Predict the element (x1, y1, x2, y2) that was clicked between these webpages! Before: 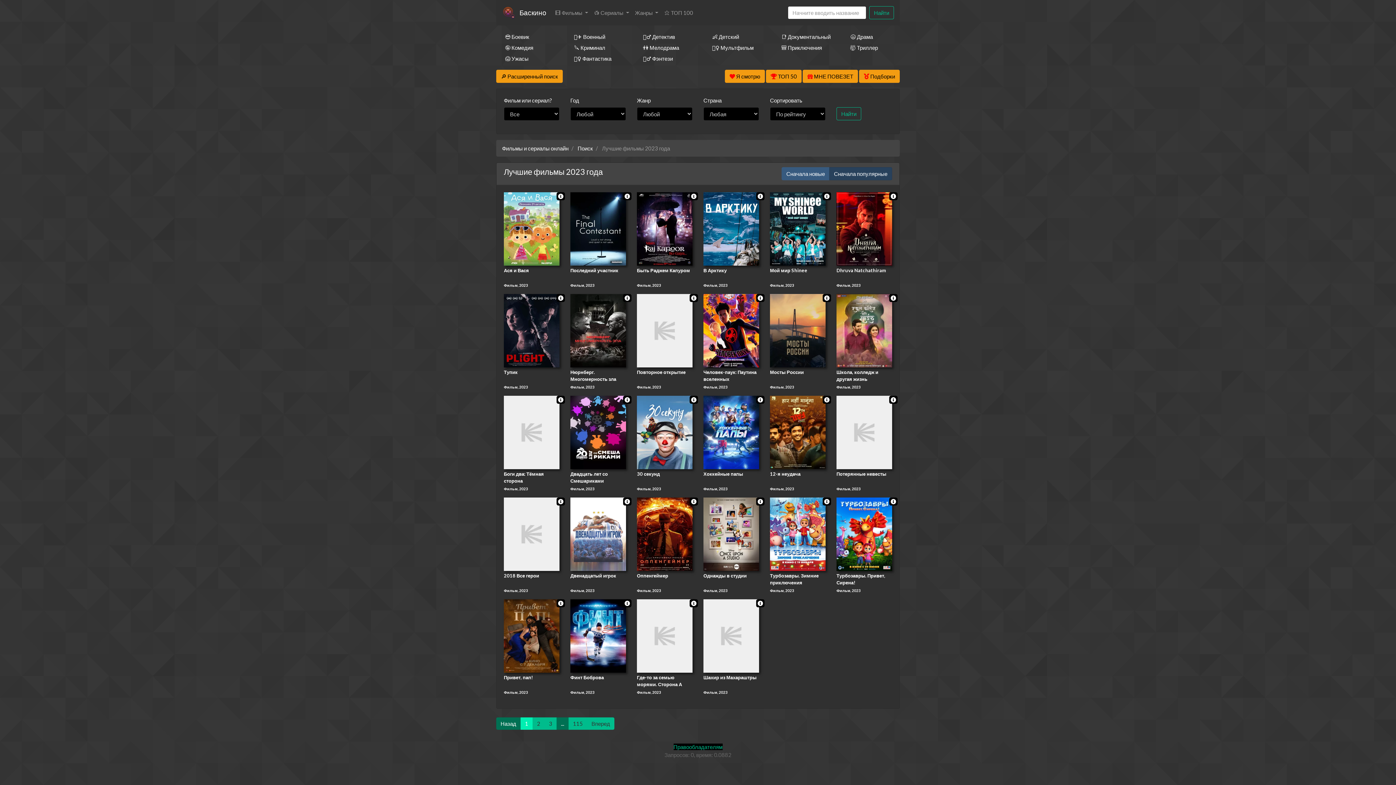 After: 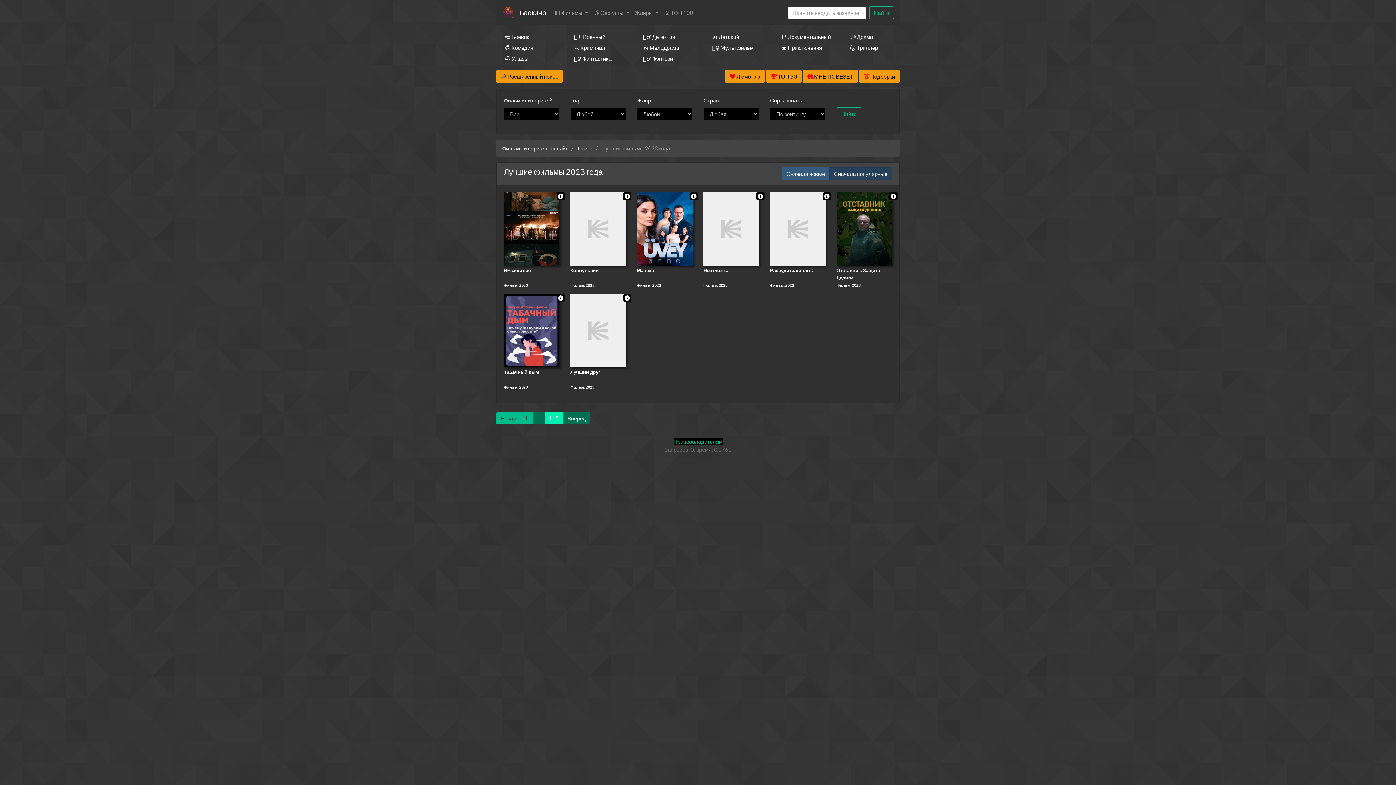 Action: bbox: (568, 717, 587, 730) label: 115